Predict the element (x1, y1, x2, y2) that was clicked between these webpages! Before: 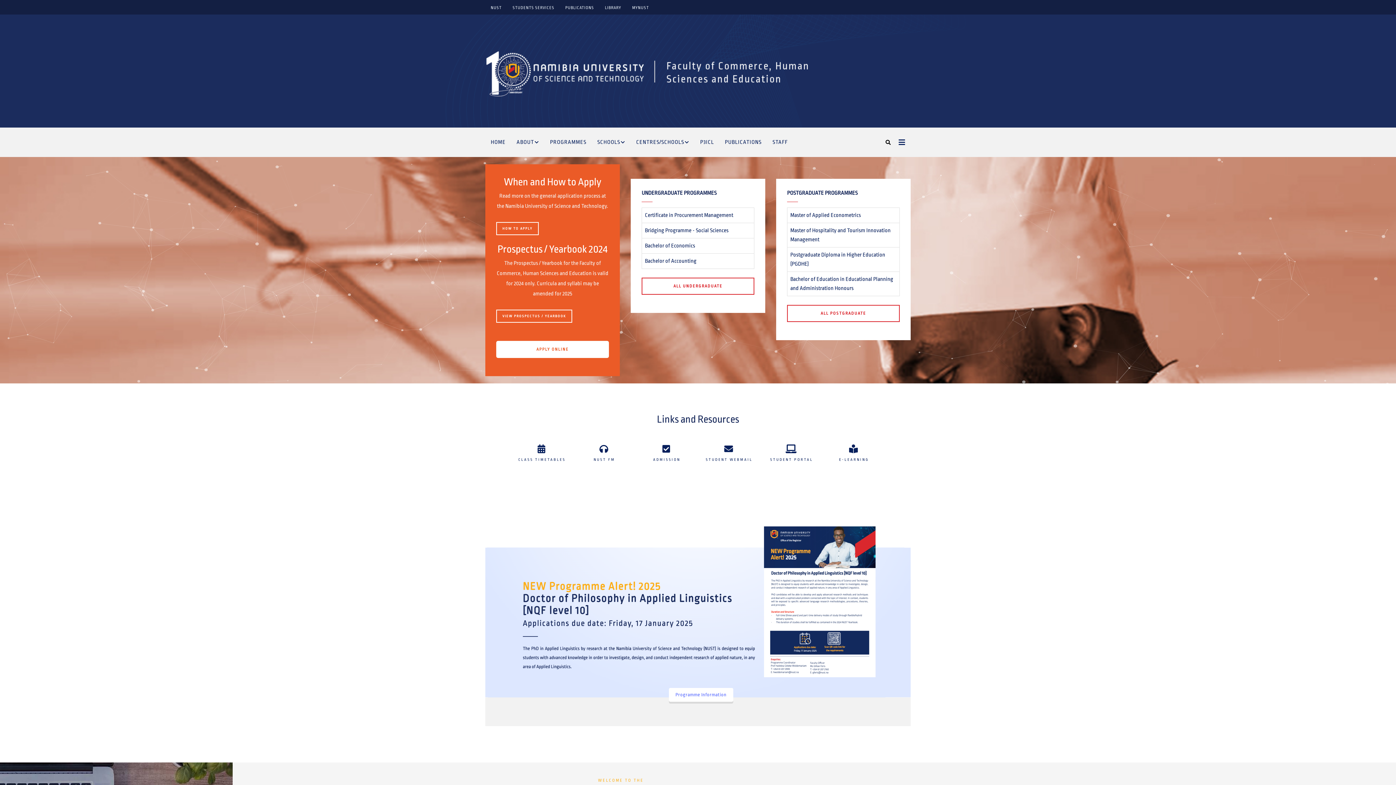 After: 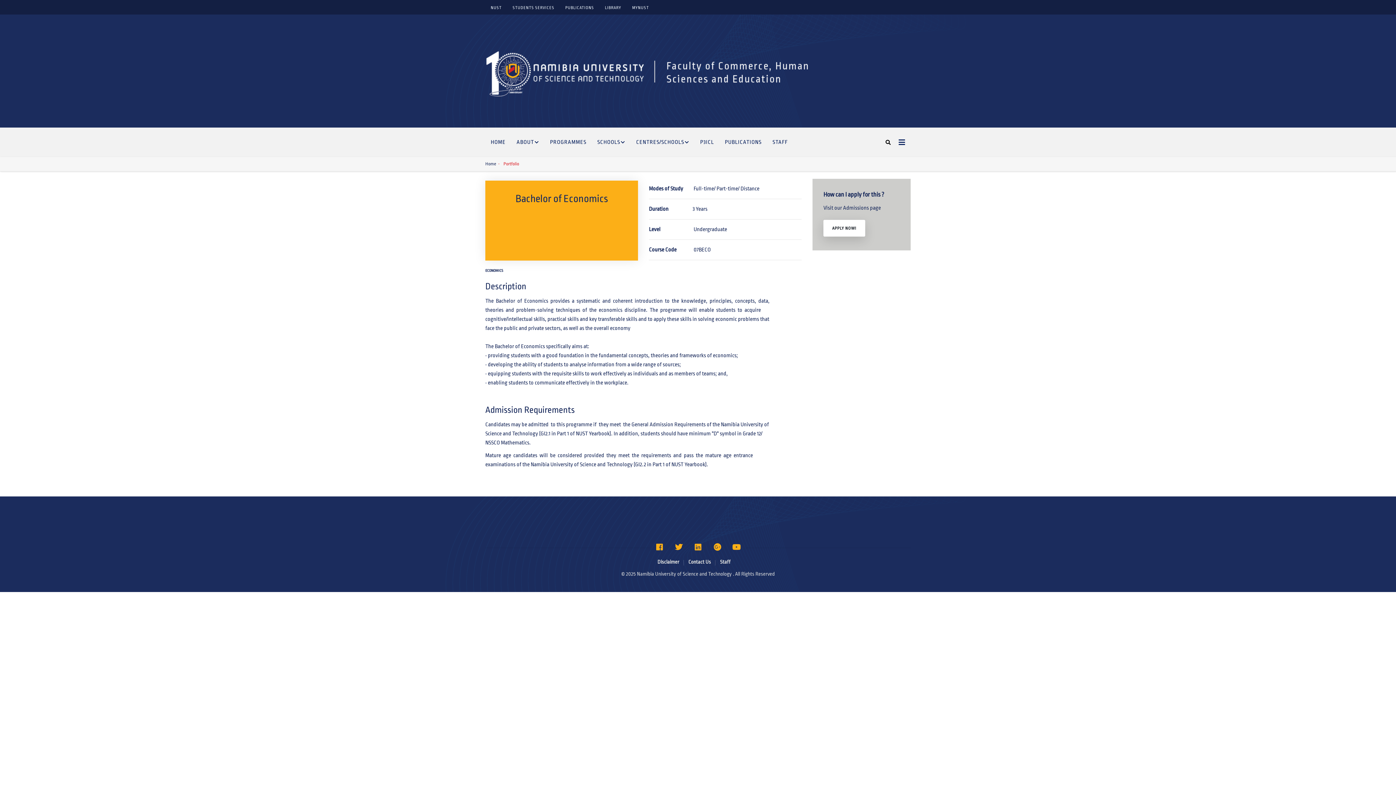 Action: label: Bachelor of Economics bbox: (645, 242, 695, 248)